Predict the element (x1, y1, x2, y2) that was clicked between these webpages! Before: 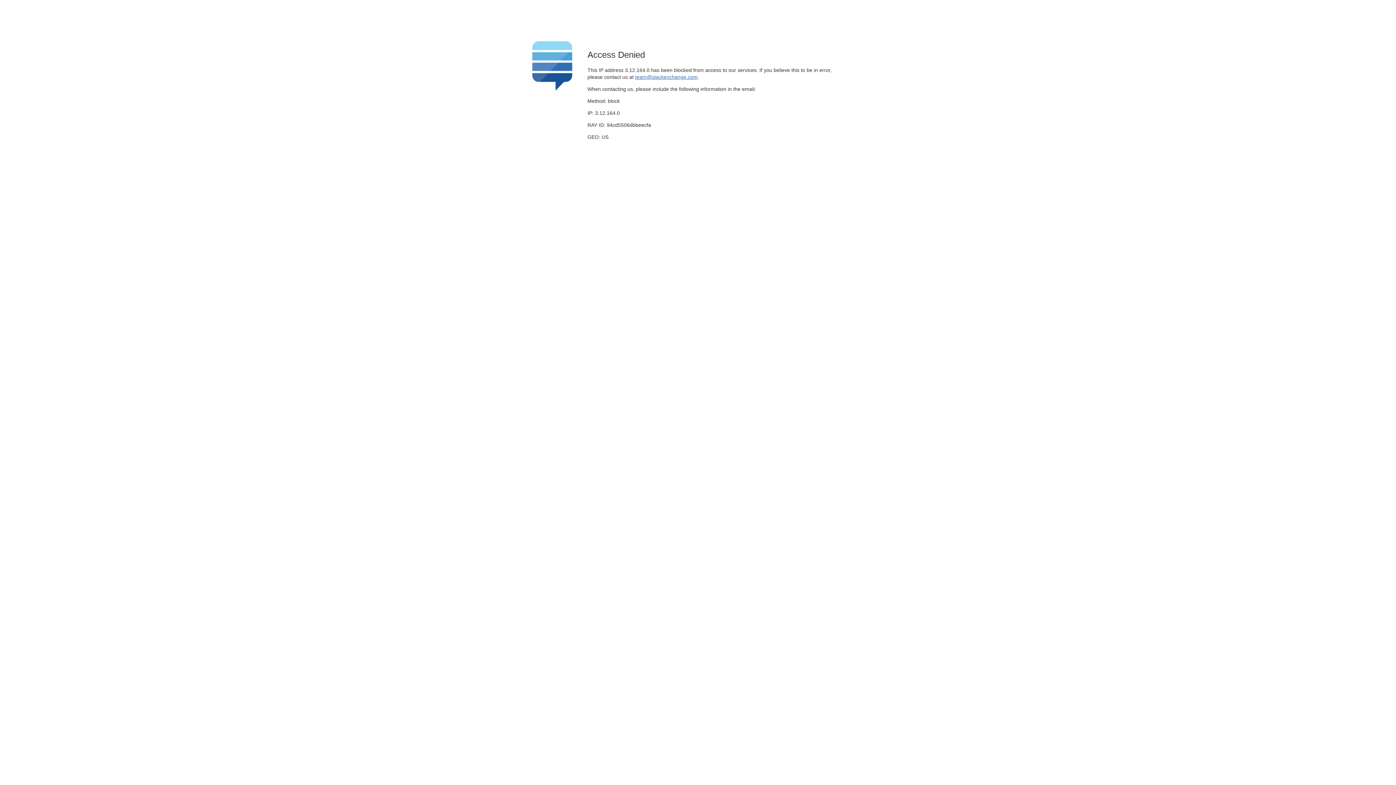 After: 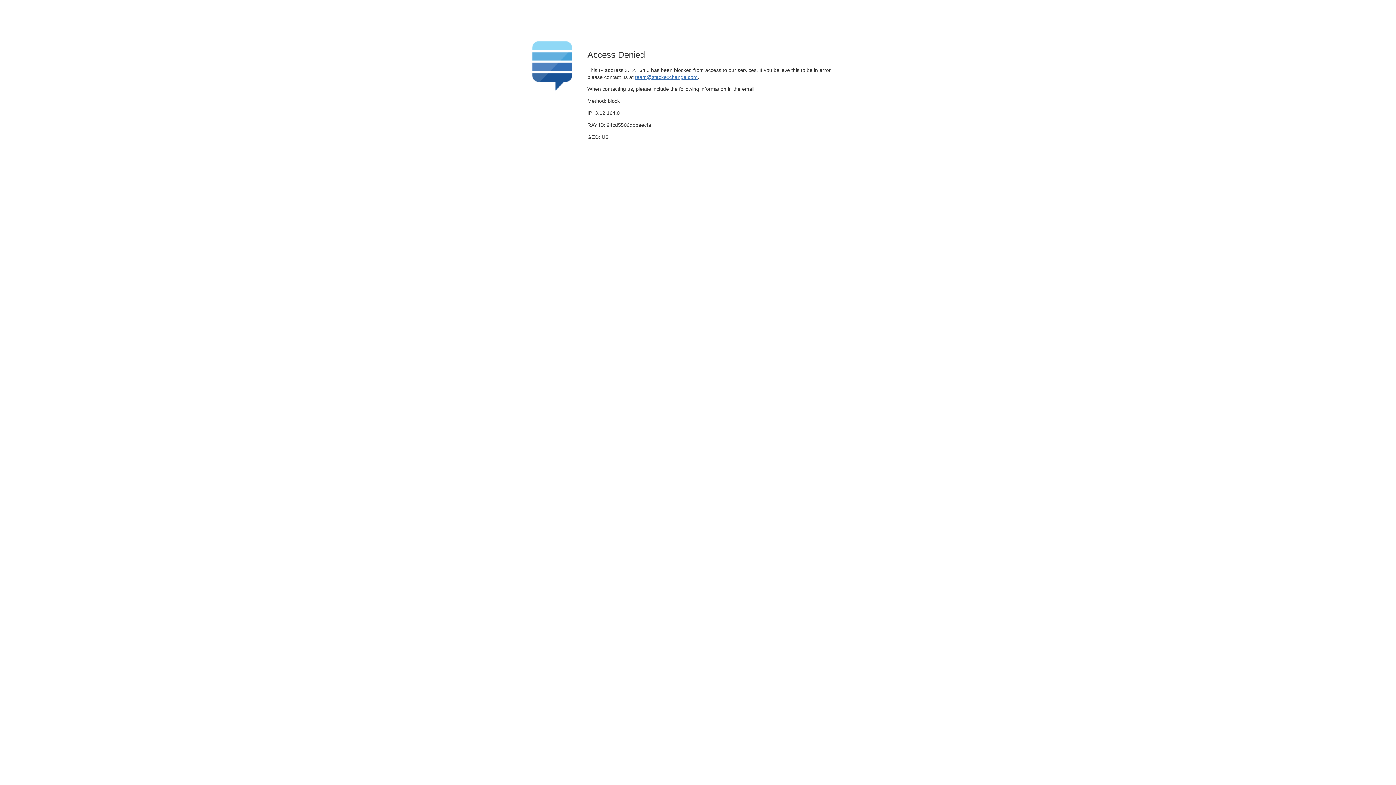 Action: label: team@stackexchange.com bbox: (635, 74, 697, 79)